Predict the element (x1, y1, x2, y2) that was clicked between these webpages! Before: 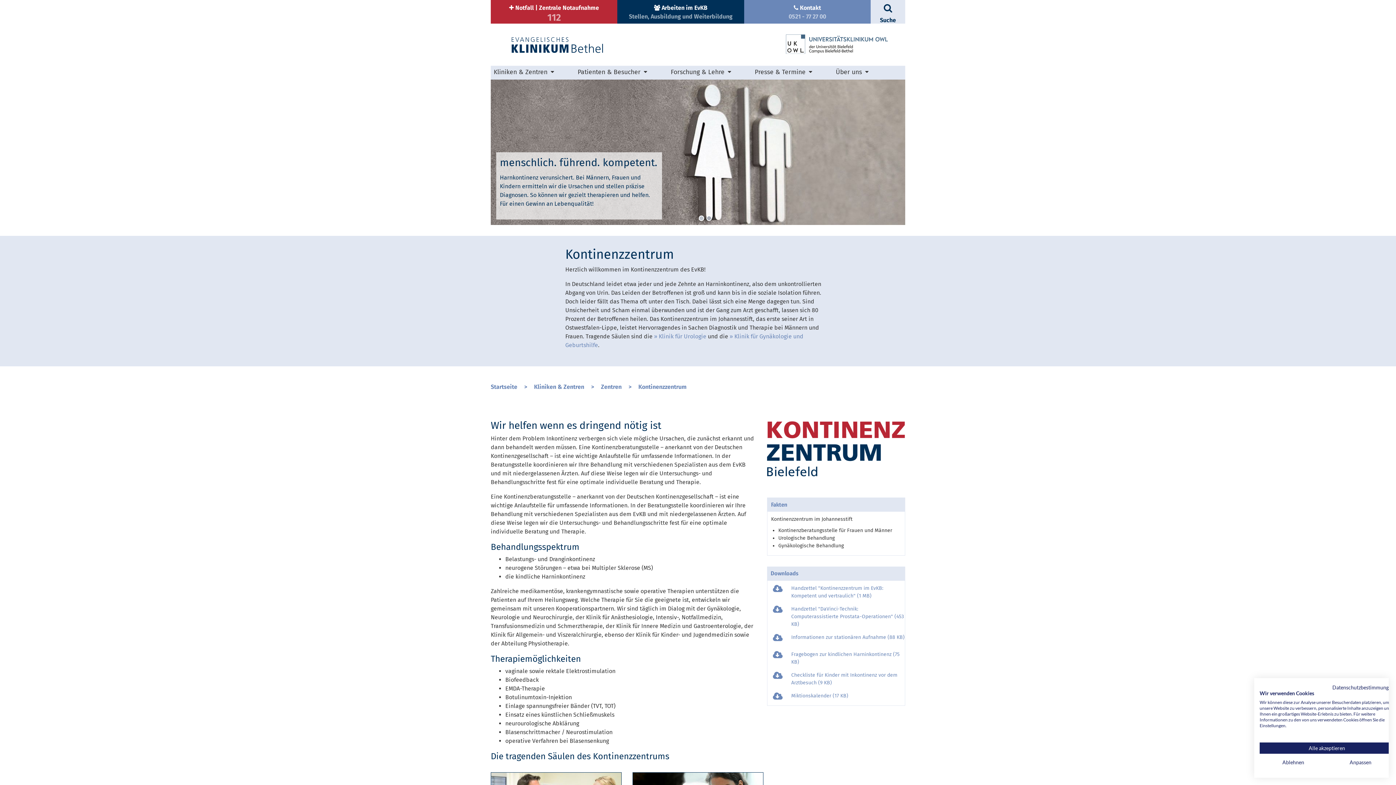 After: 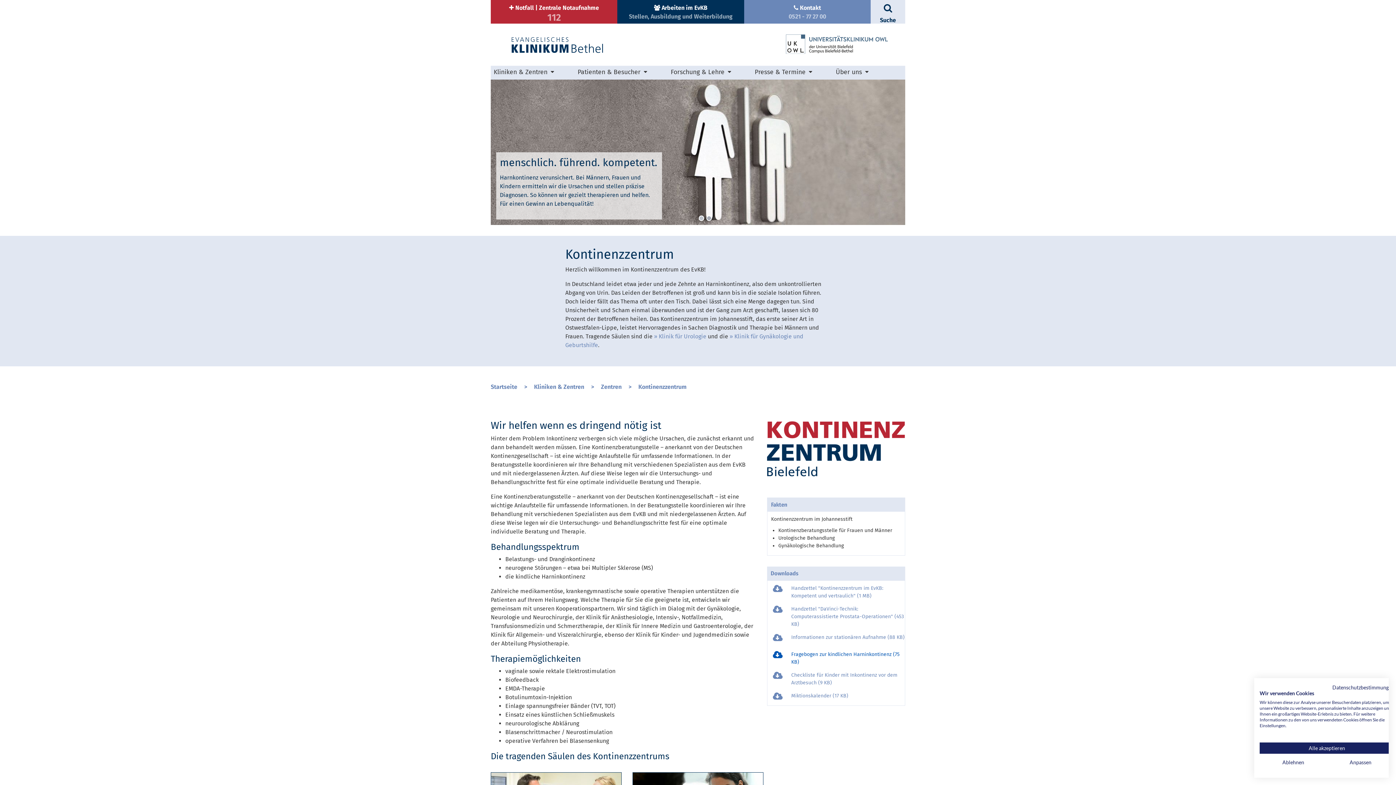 Action: bbox: (767, 647, 910, 667) label: Fragebogen zur kindlichen Harninkontinenz (75 KB)